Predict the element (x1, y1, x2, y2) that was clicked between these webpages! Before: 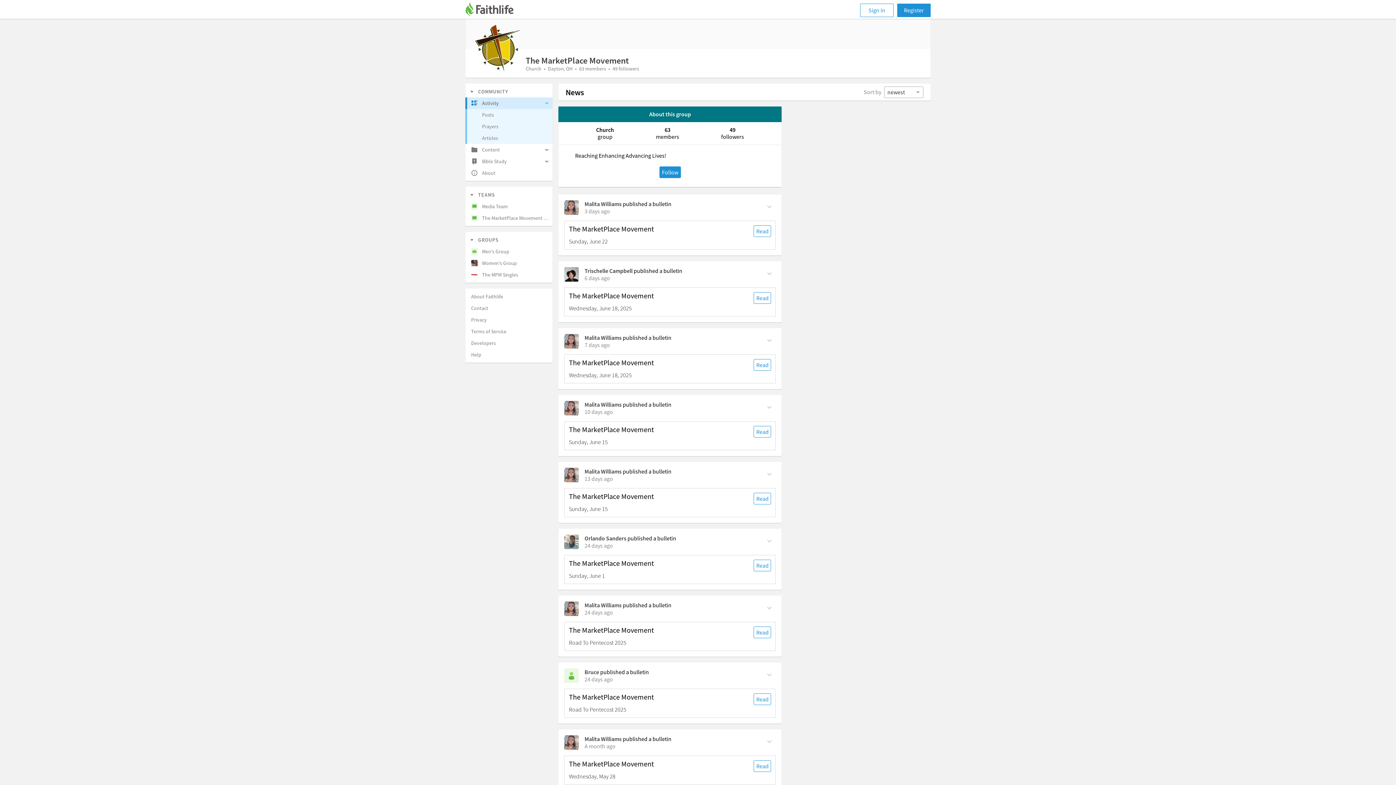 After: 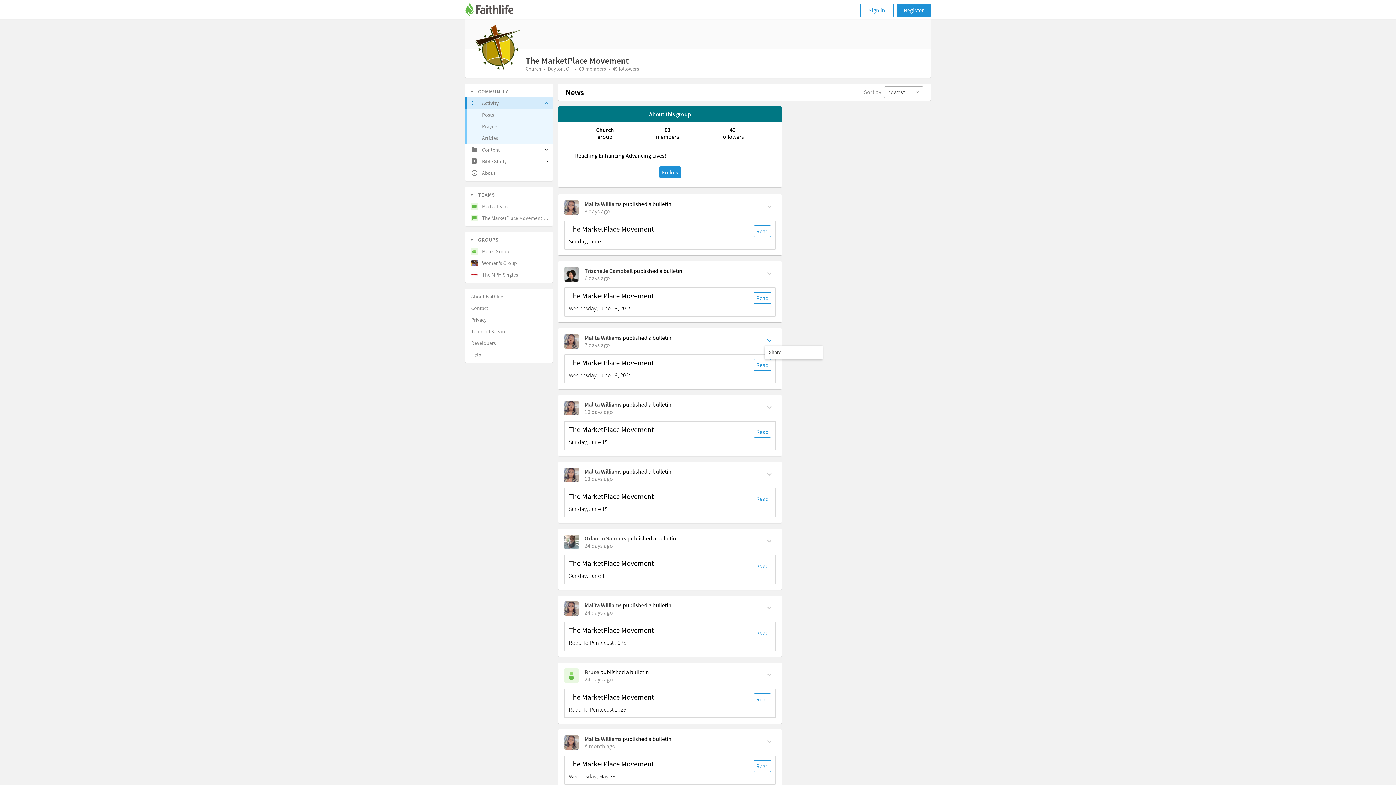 Action: label: Comment Actions bbox: (764, 334, 774, 345)